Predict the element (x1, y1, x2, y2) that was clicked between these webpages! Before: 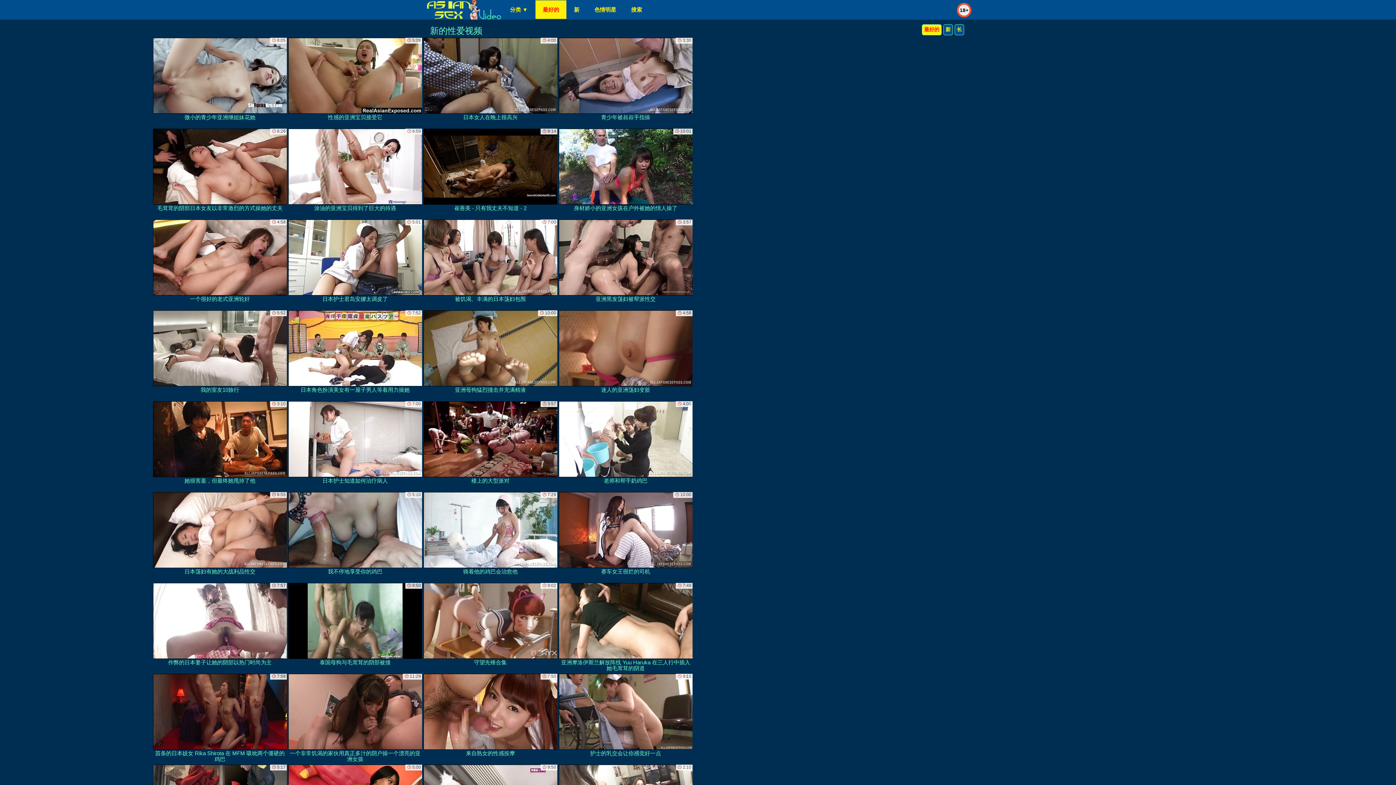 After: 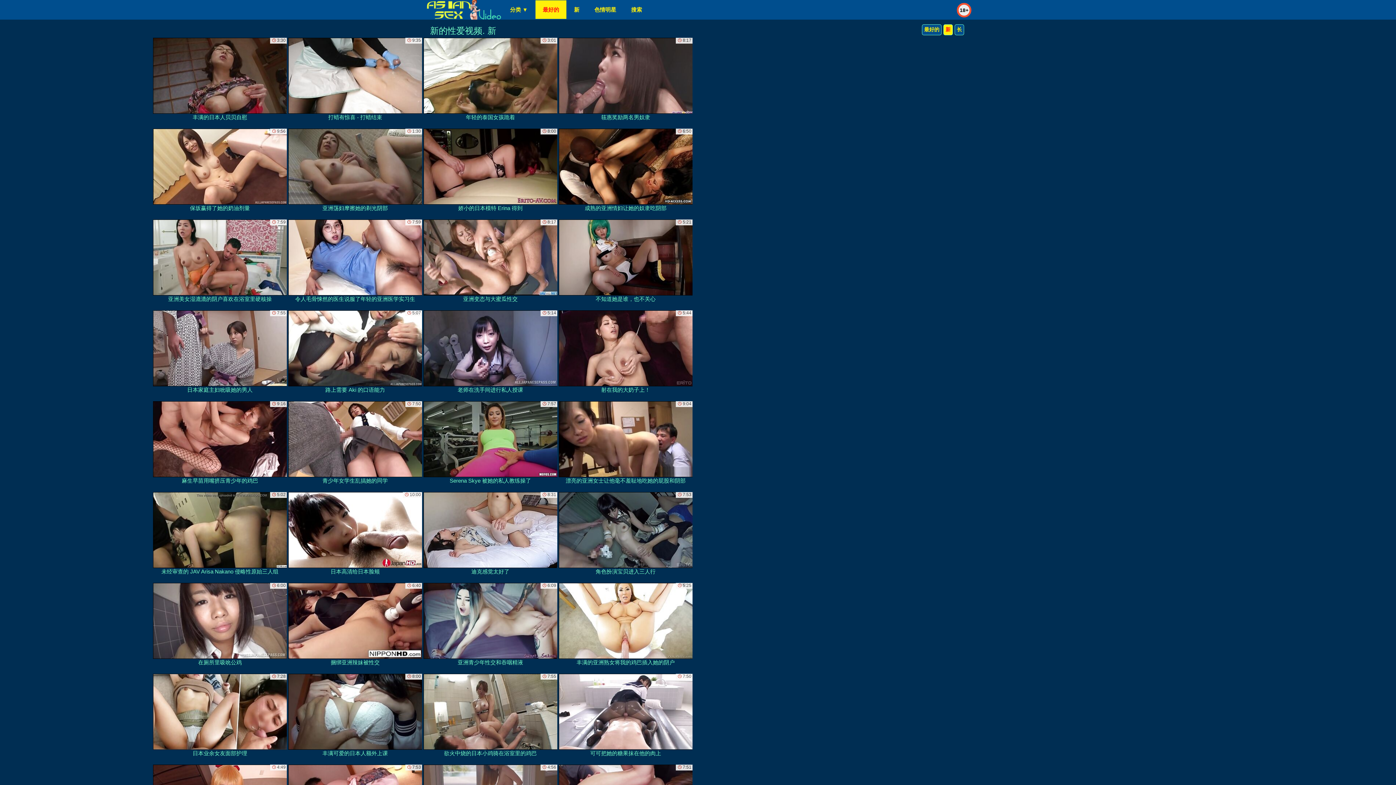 Action: label: 新 bbox: (943, 24, 953, 35)